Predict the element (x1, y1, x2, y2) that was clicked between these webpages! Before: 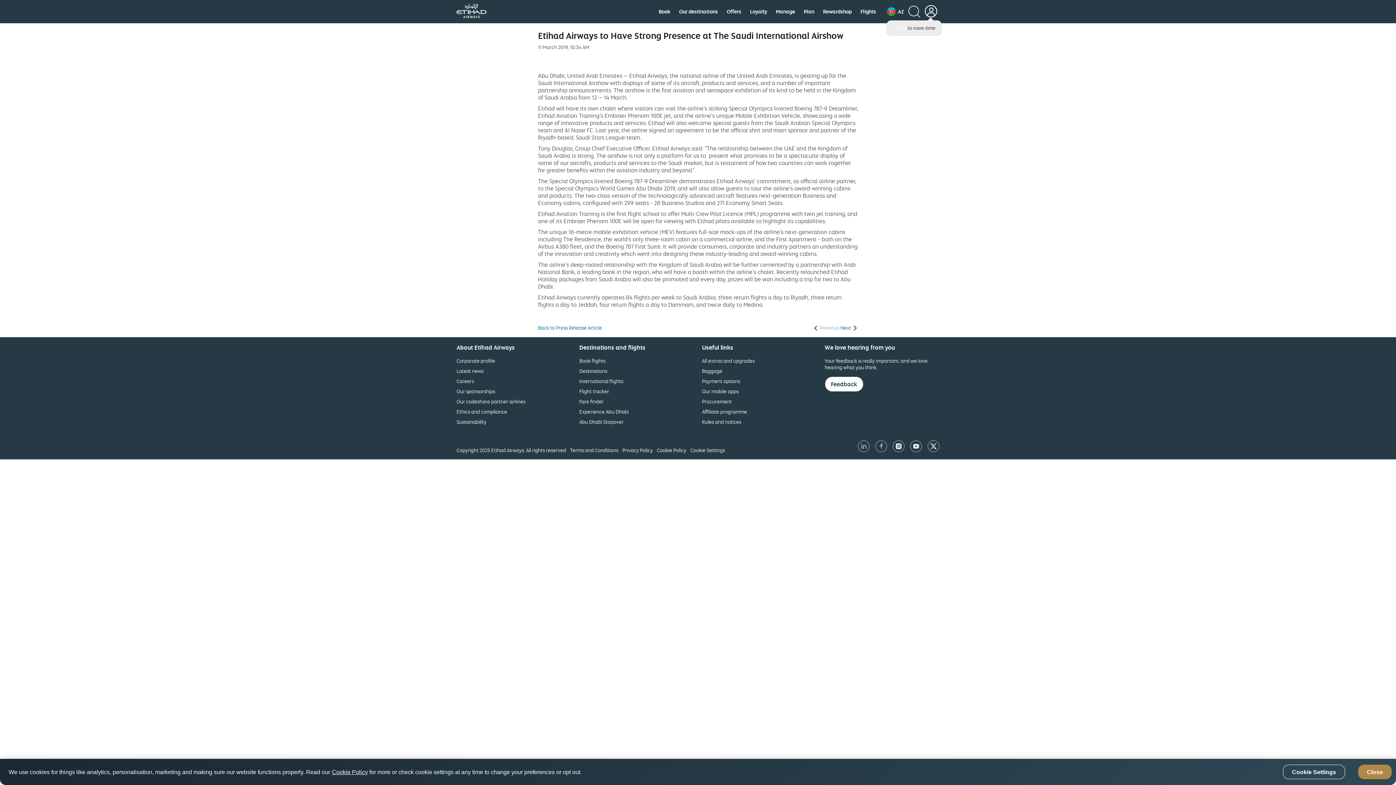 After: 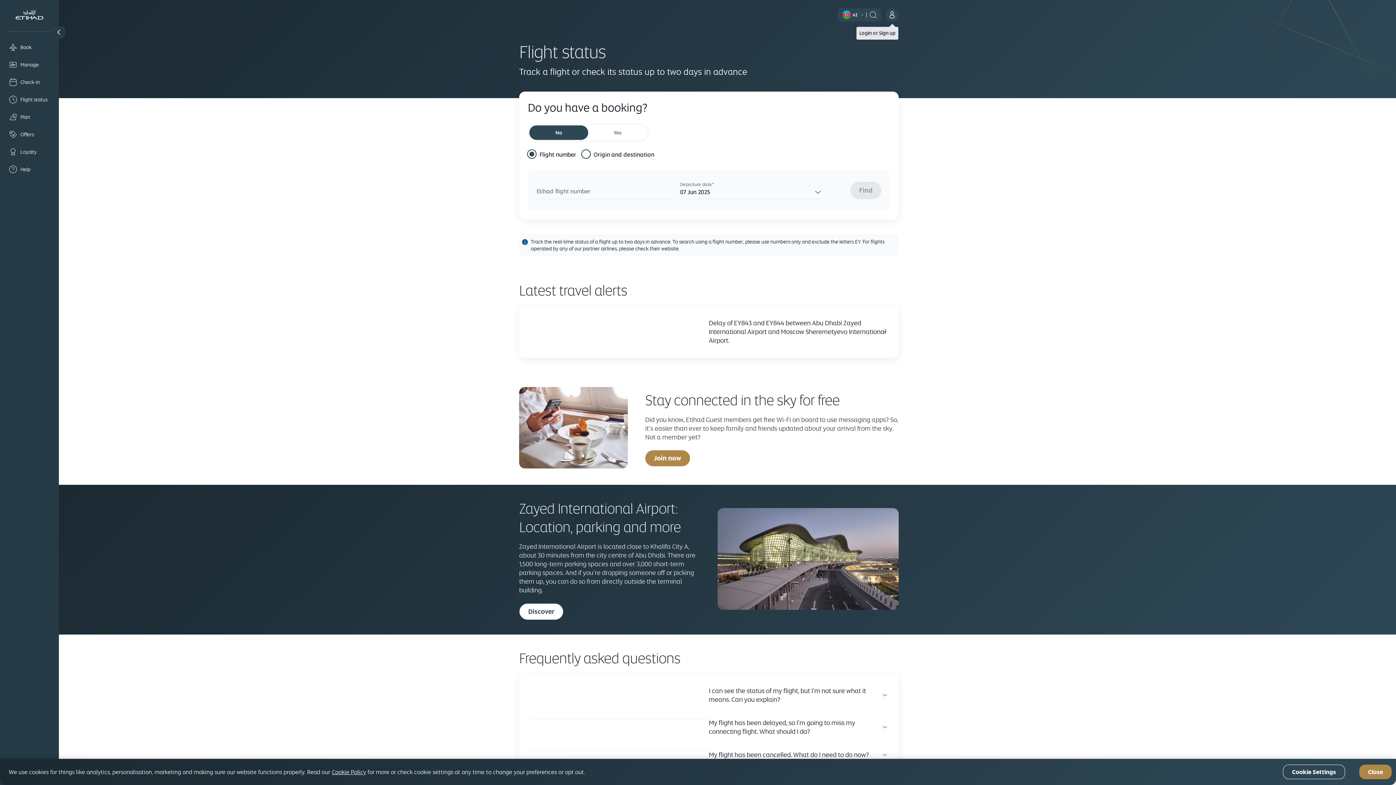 Action: bbox: (579, 388, 609, 394) label: Flight tracker